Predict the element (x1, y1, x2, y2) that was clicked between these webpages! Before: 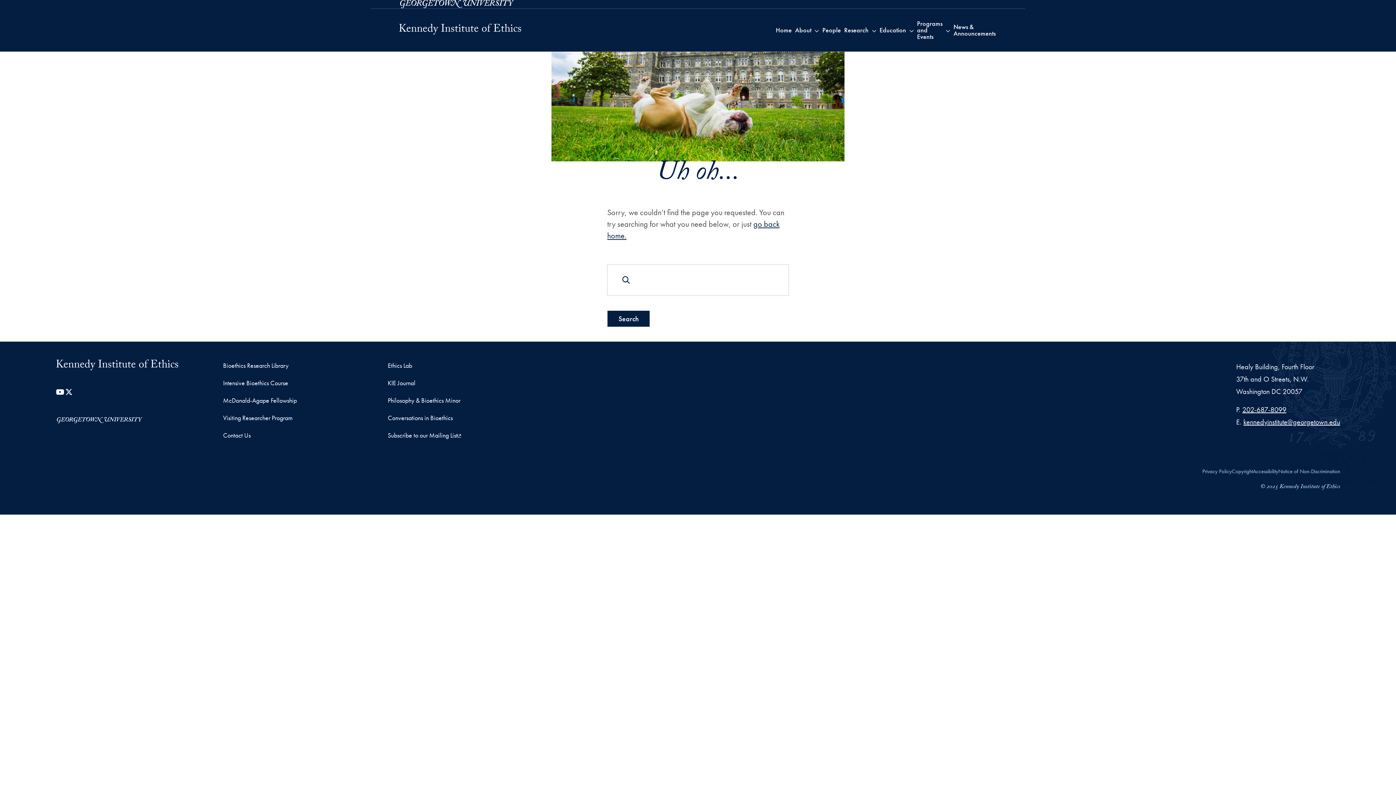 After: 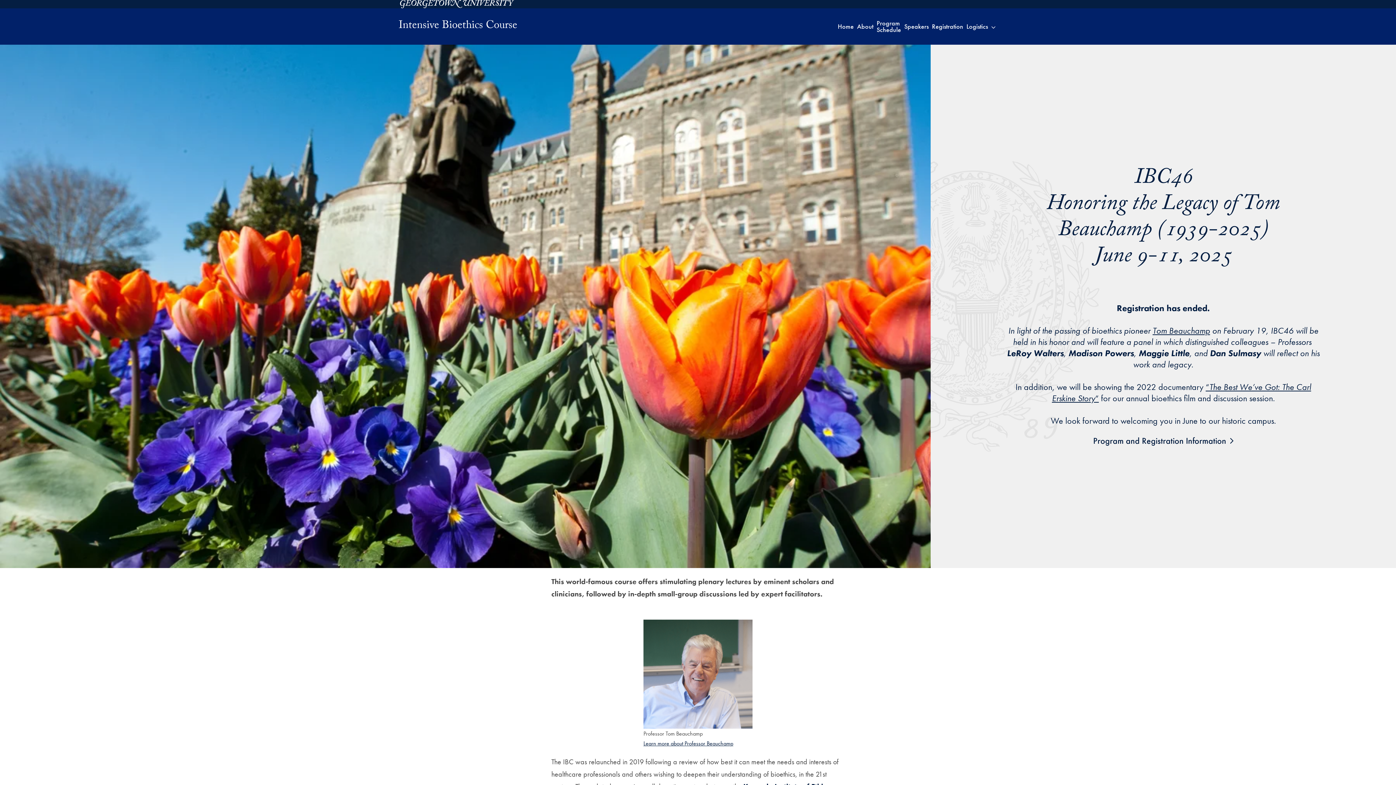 Action: bbox: (223, 378, 288, 388) label: Intensive Bioethics Course